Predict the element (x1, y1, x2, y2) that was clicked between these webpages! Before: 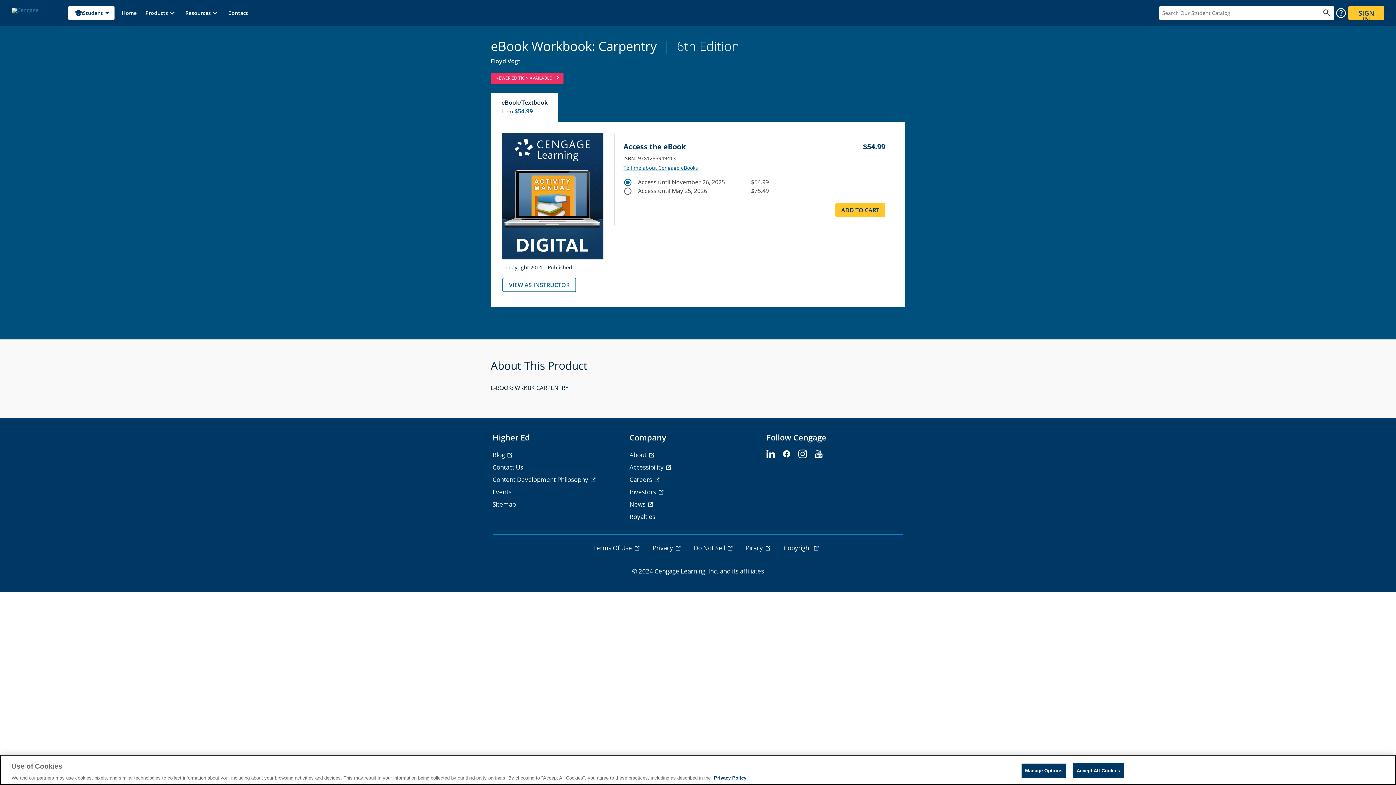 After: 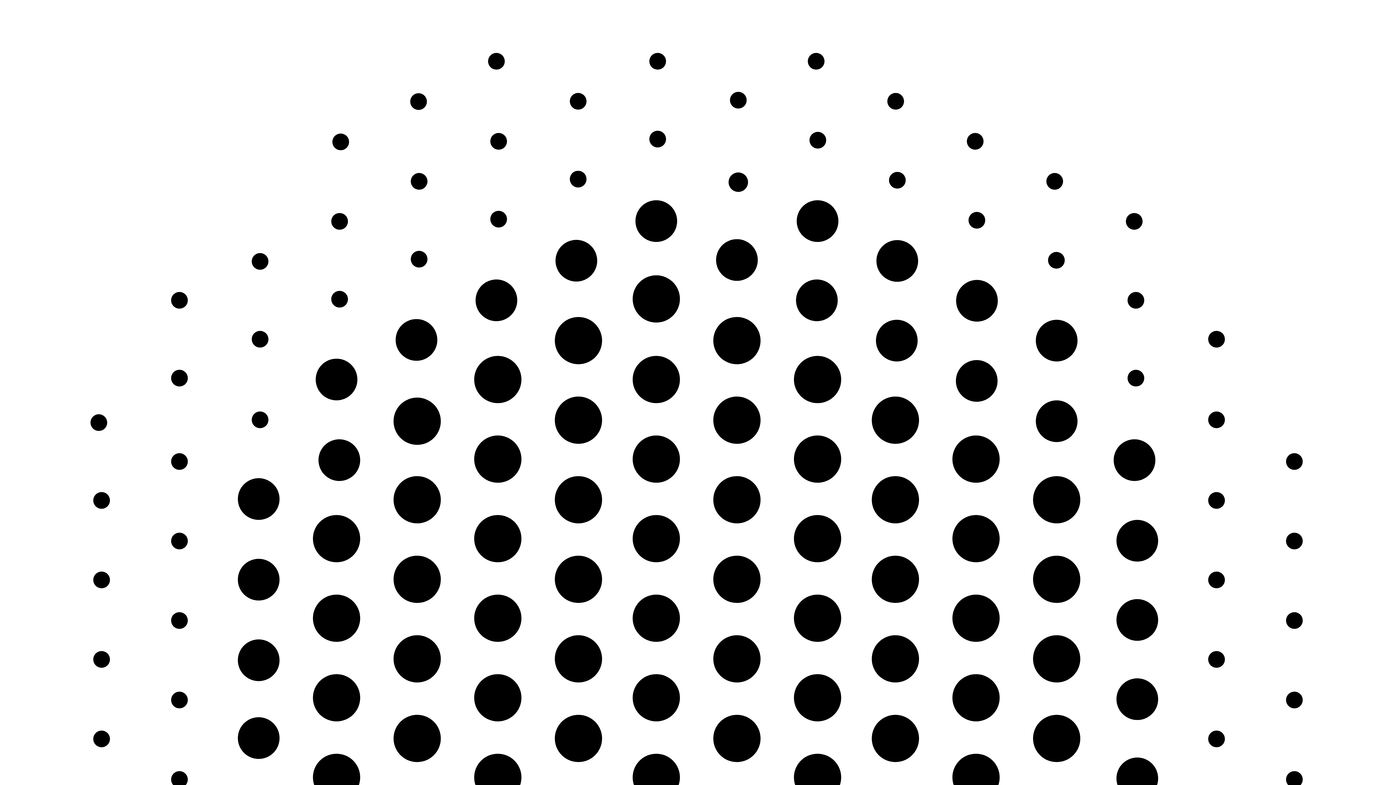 Action: bbox: (1348, 5, 1384, 20) label: SIGN IN